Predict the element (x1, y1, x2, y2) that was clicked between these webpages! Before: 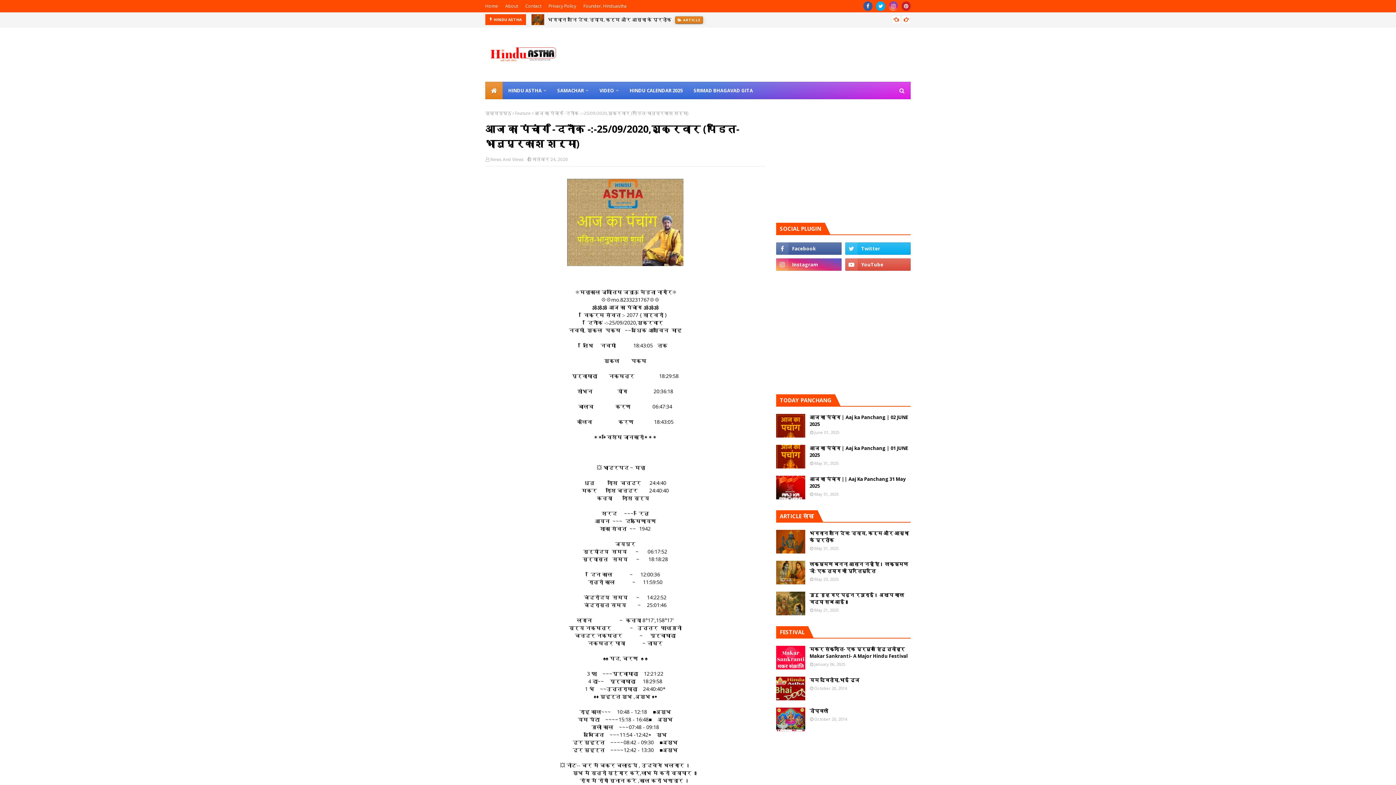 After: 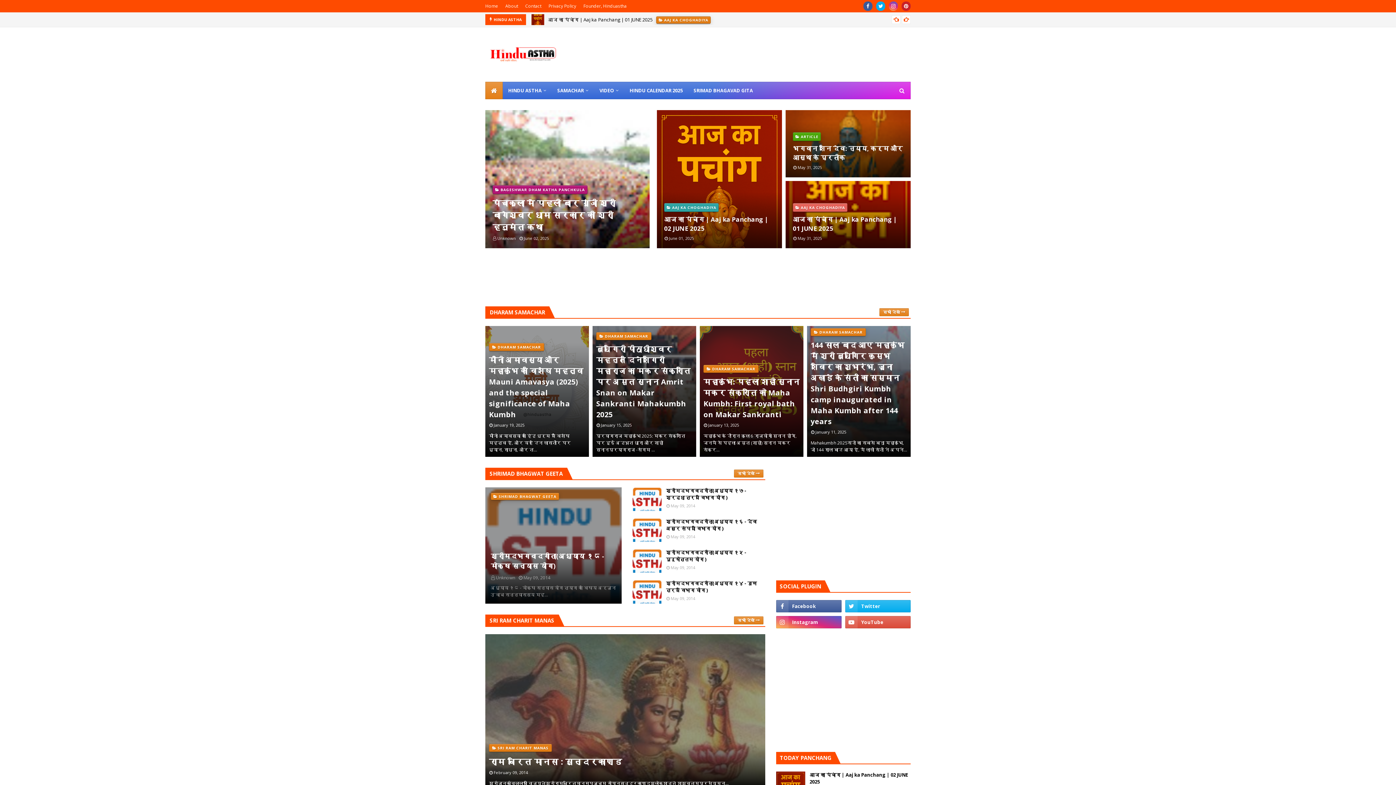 Action: bbox: (485, 0, 500, 12) label: Home